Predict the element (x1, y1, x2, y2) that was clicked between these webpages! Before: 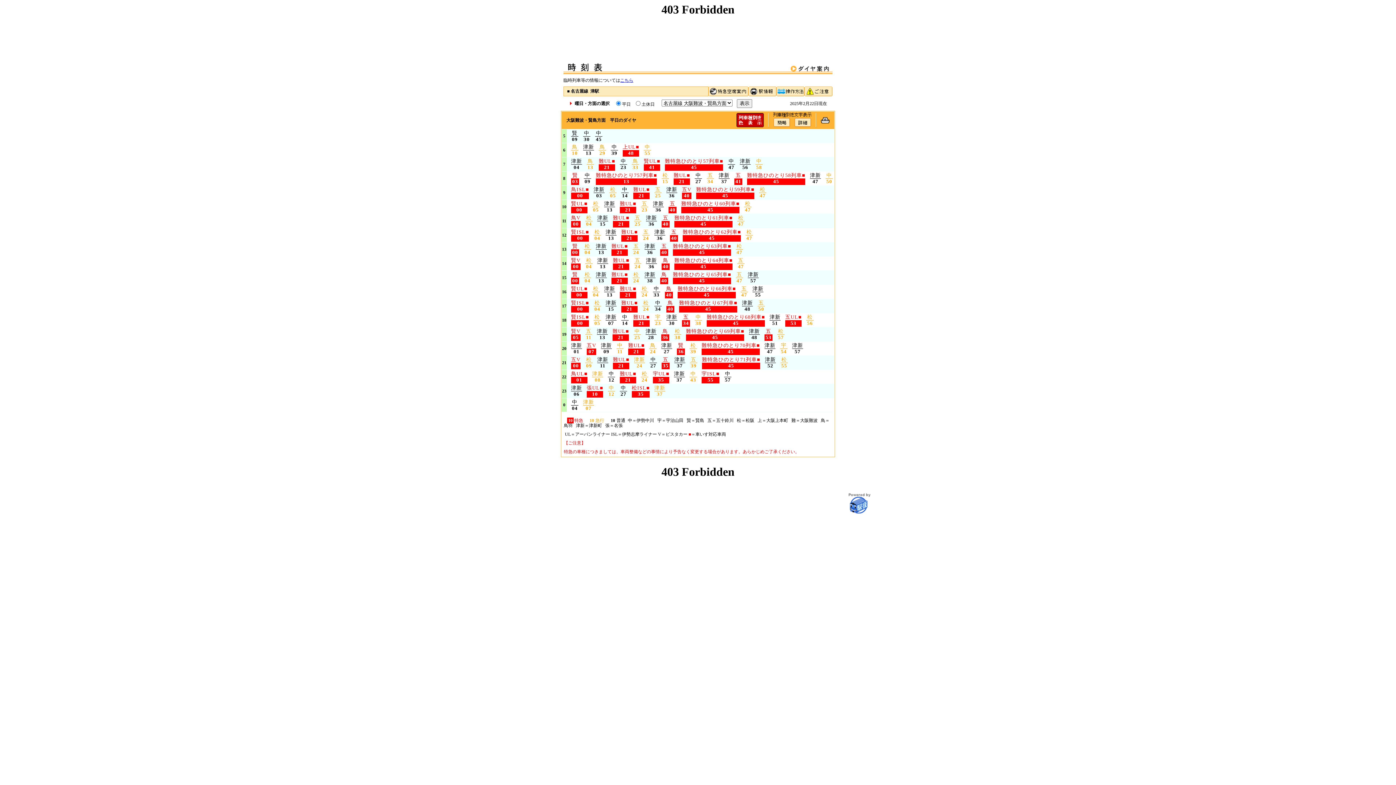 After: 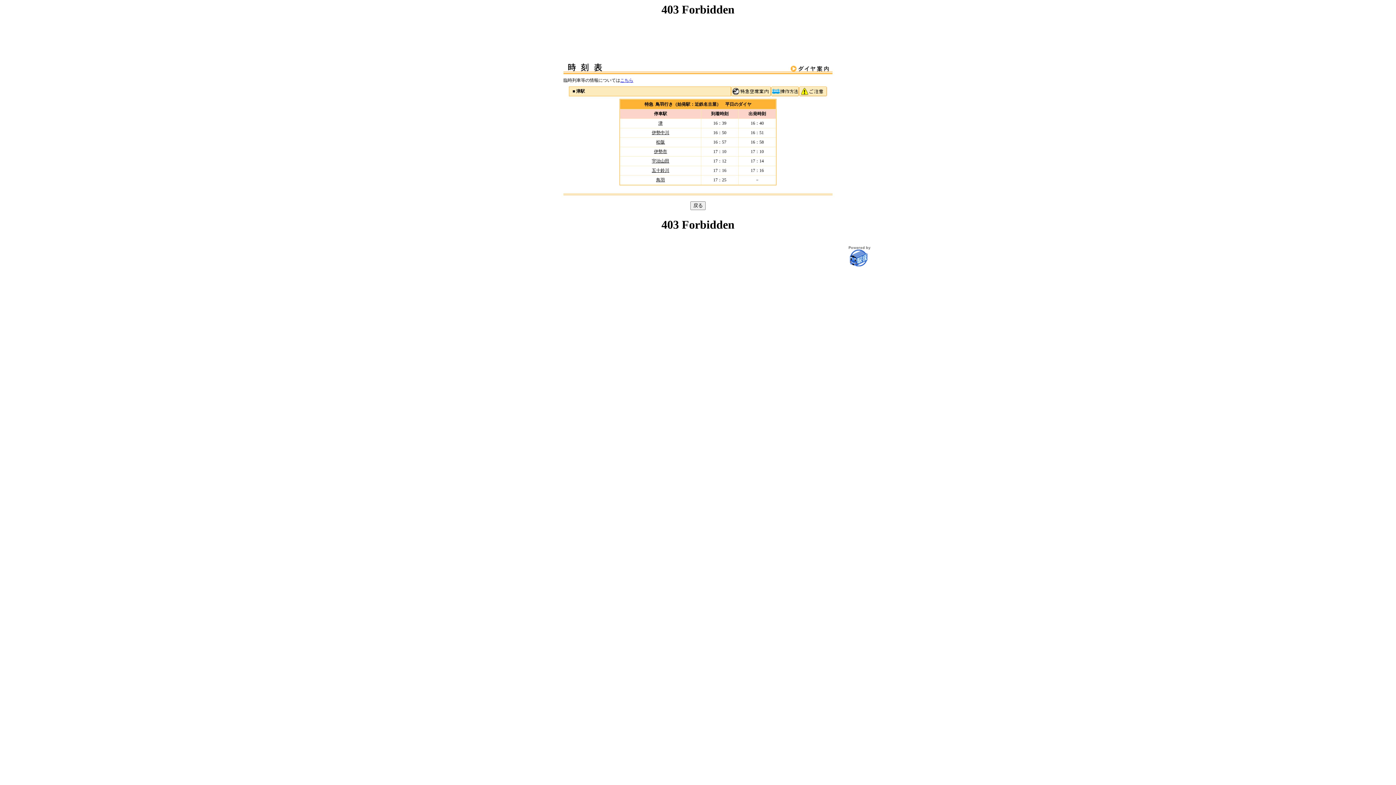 Action: label: 鳥

40 bbox: (664, 286, 673, 298)